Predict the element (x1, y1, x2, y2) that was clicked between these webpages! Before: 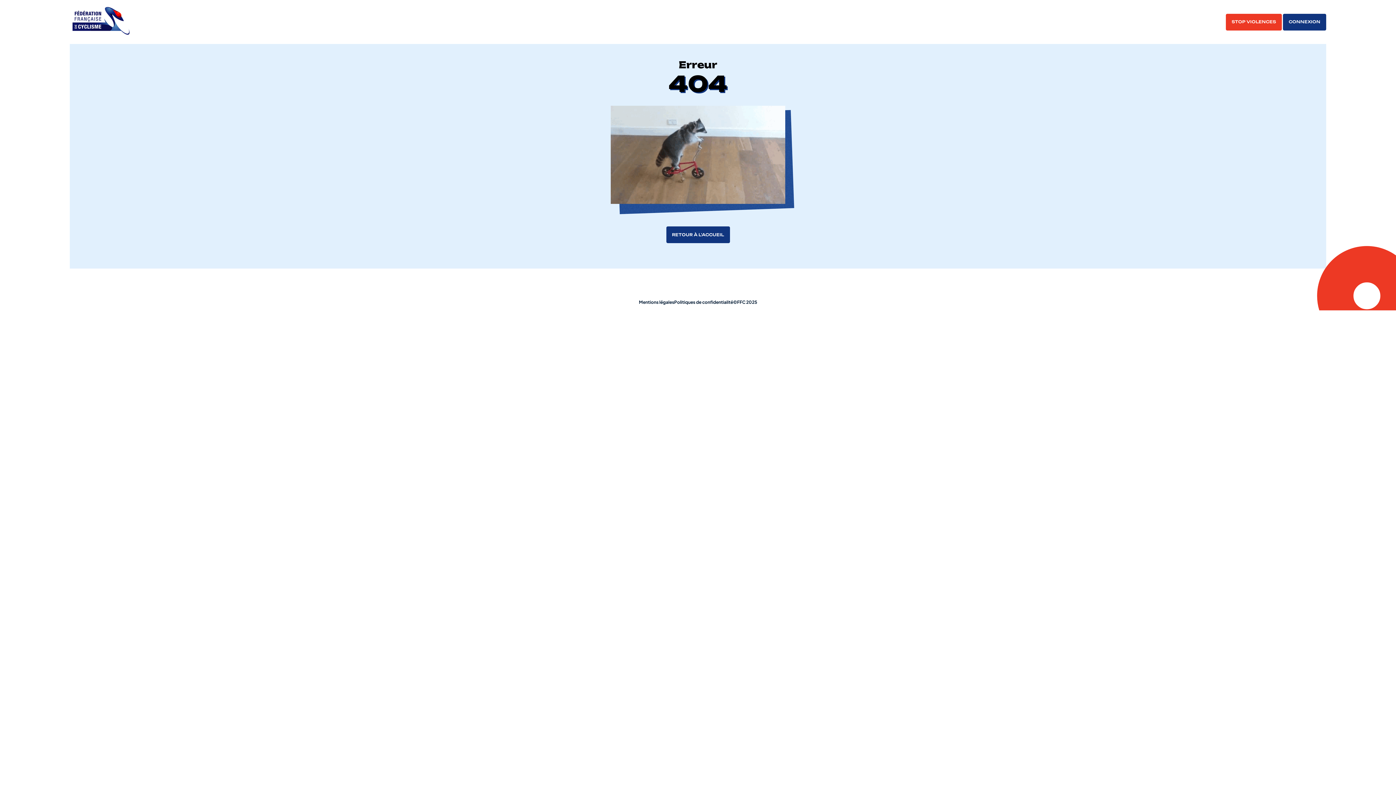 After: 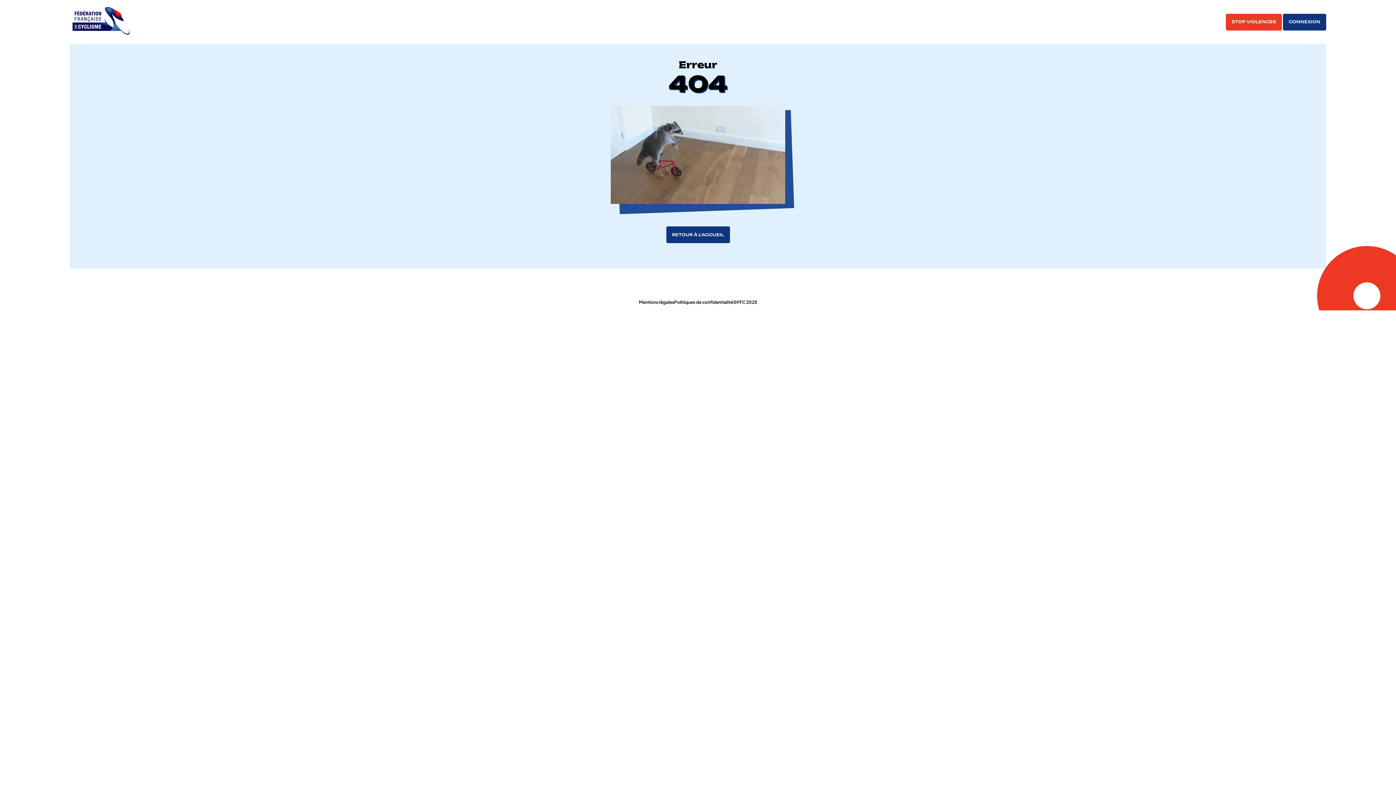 Action: bbox: (666, 226, 730, 243) label: RETOUR À L'ACCUEIL